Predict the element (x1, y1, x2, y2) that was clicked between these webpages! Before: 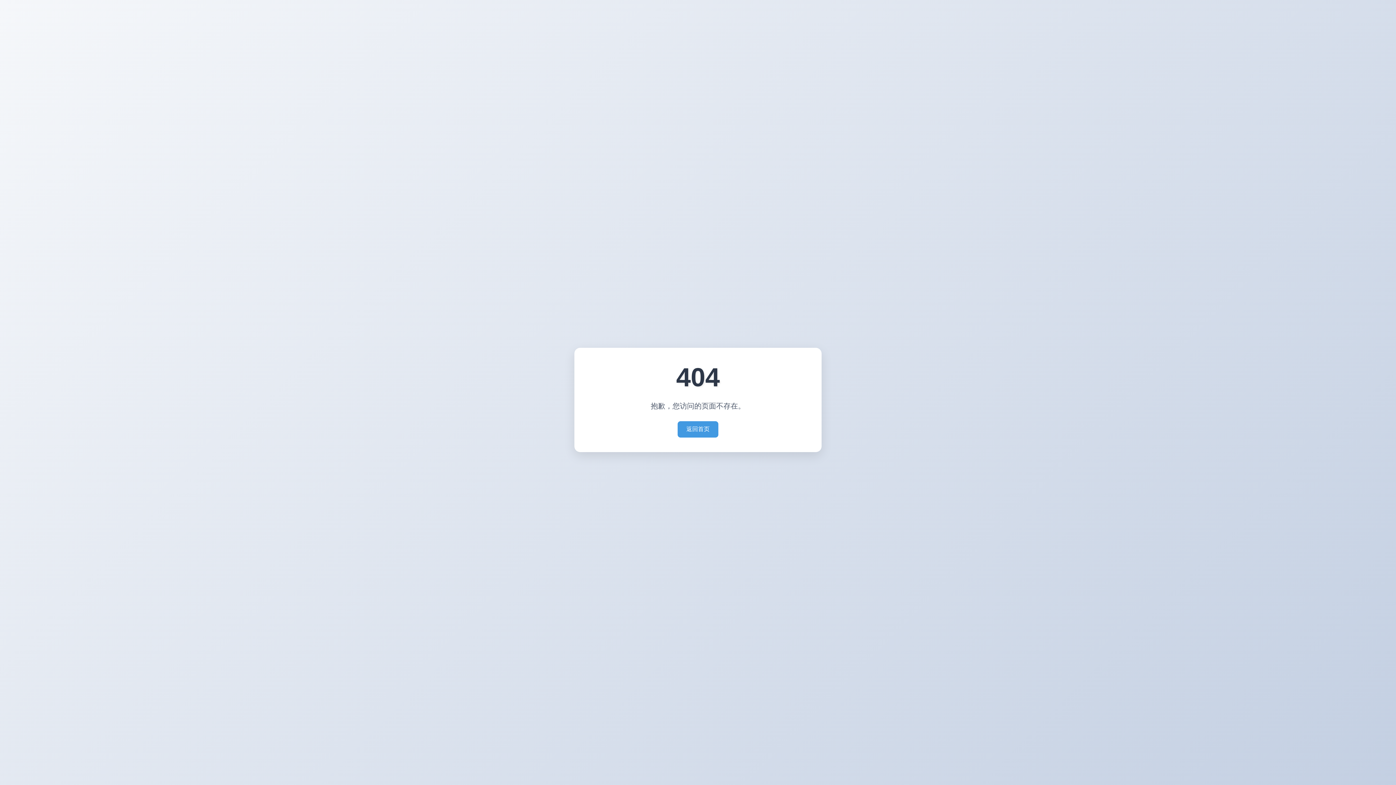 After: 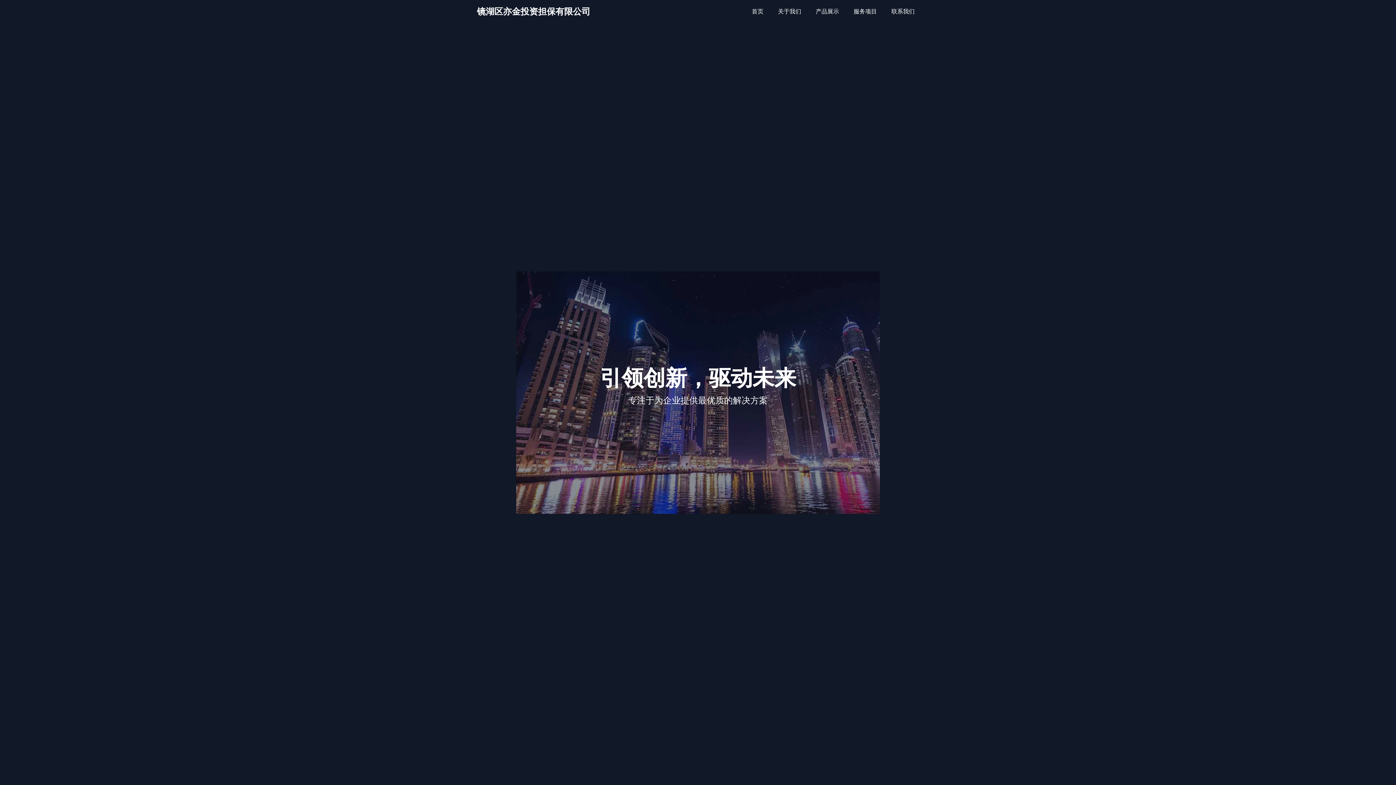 Action: label: 返回首页 bbox: (677, 421, 718, 437)